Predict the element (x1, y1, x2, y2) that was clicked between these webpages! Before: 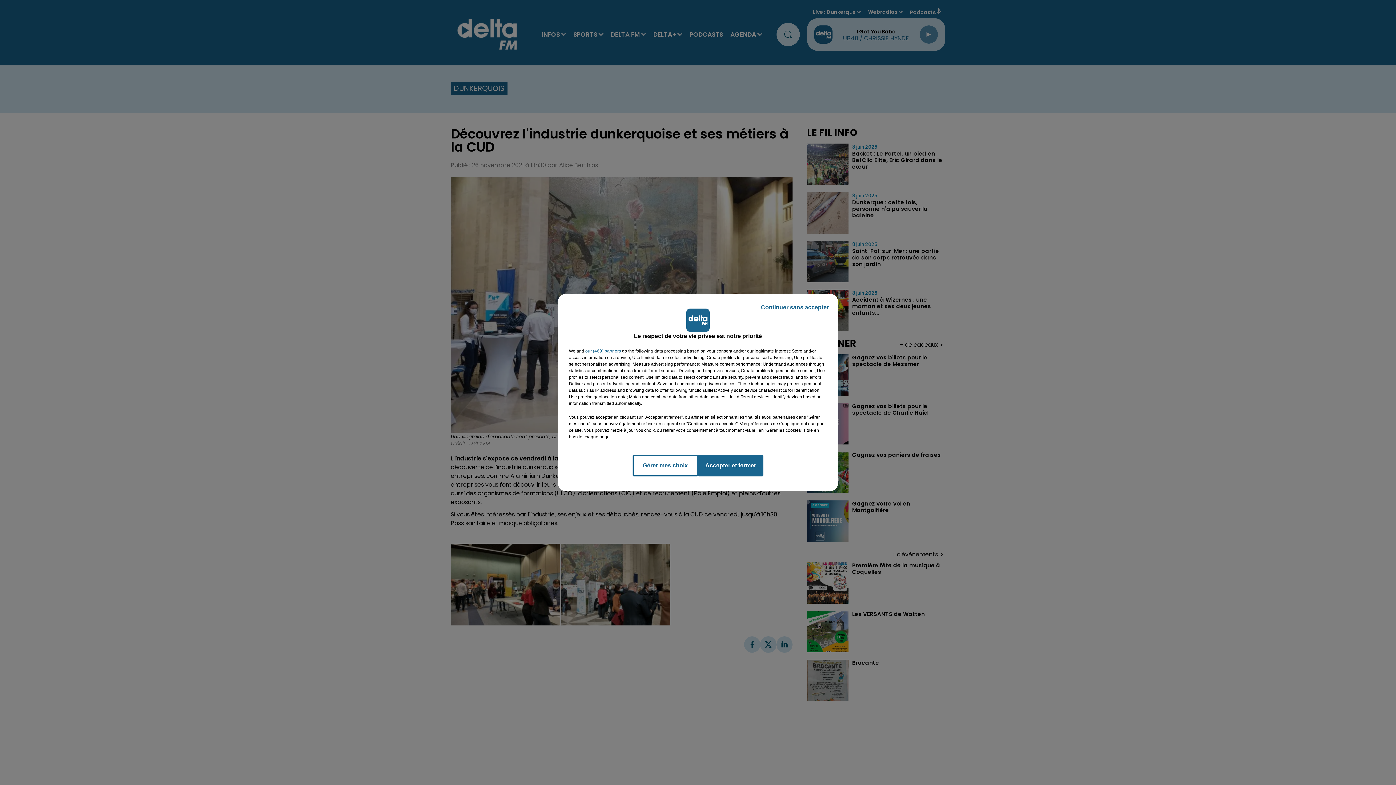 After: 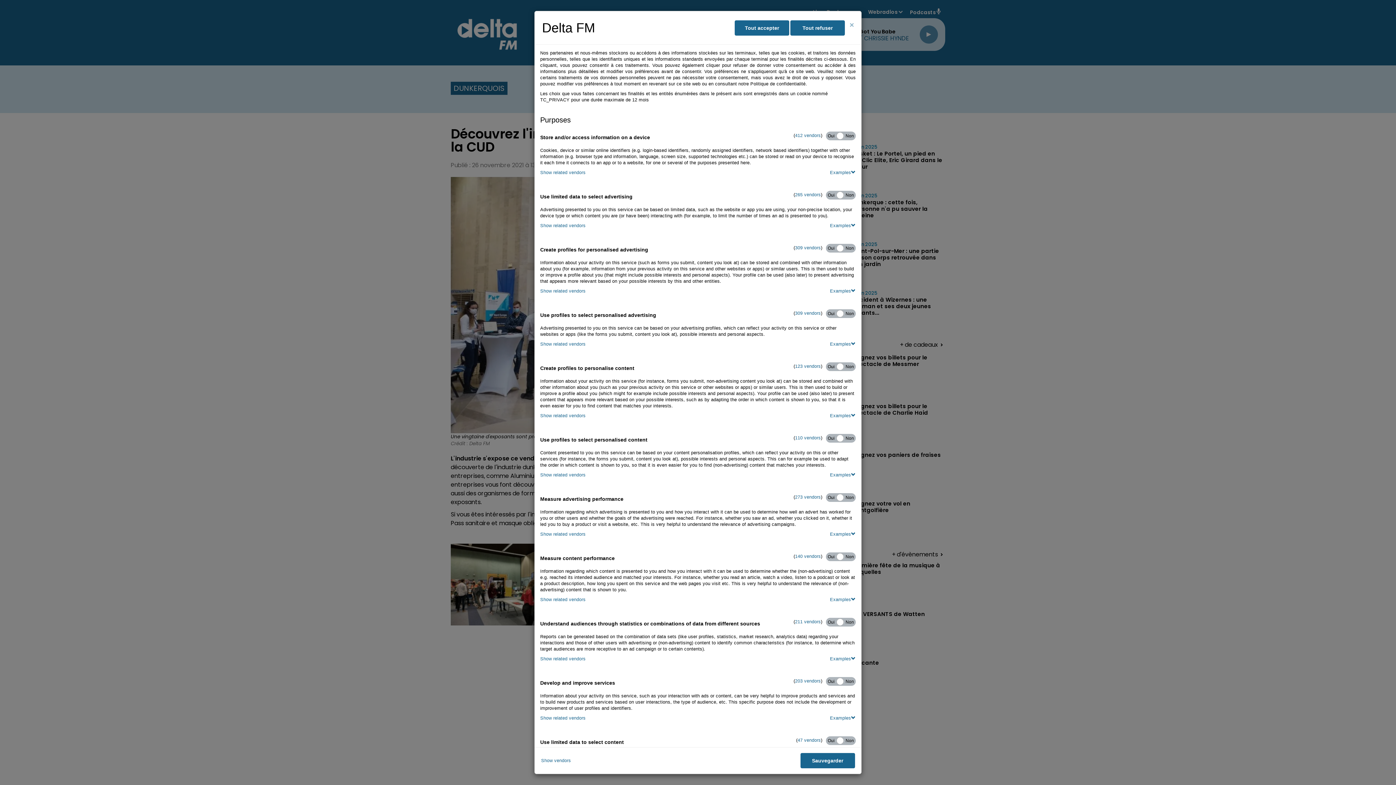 Action: label: Gérer mes choix bbox: (632, 454, 698, 476)